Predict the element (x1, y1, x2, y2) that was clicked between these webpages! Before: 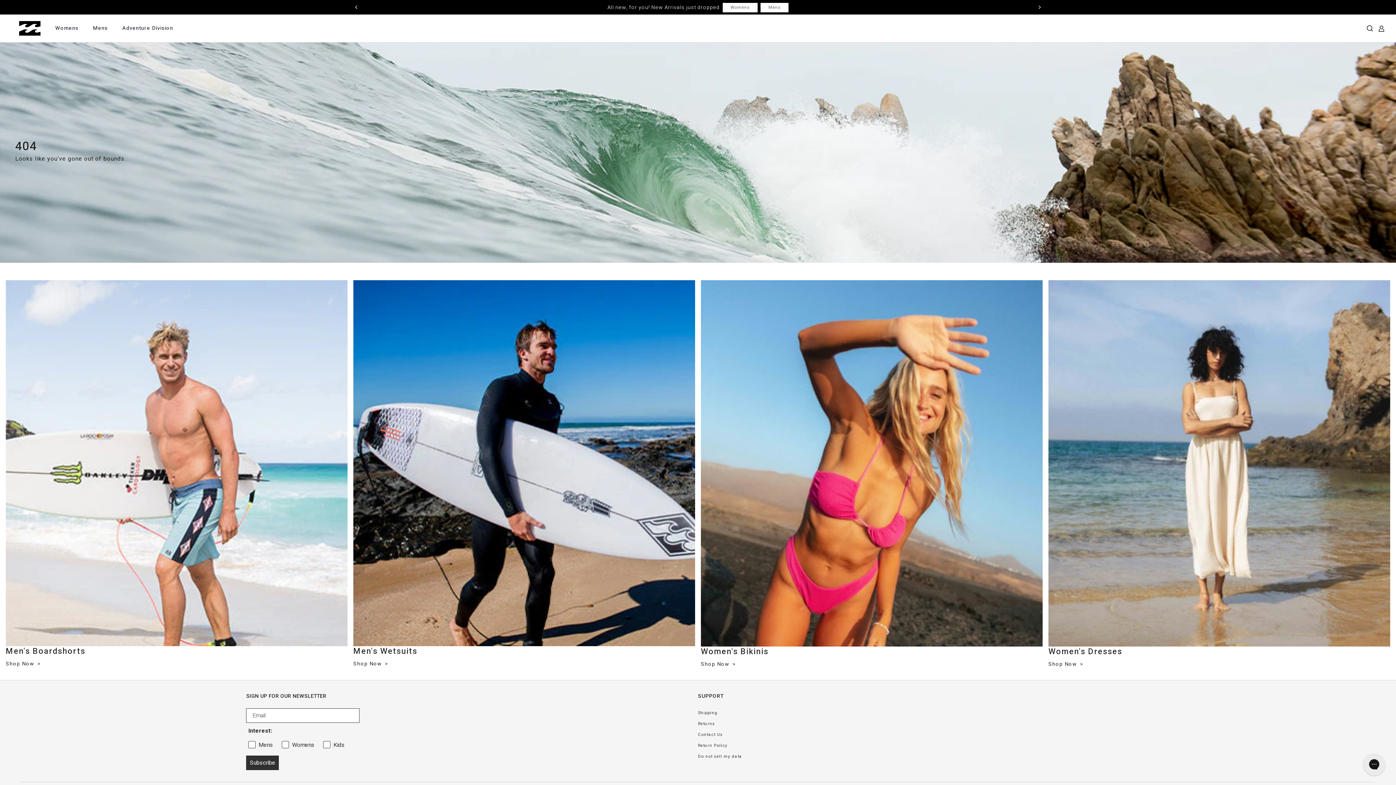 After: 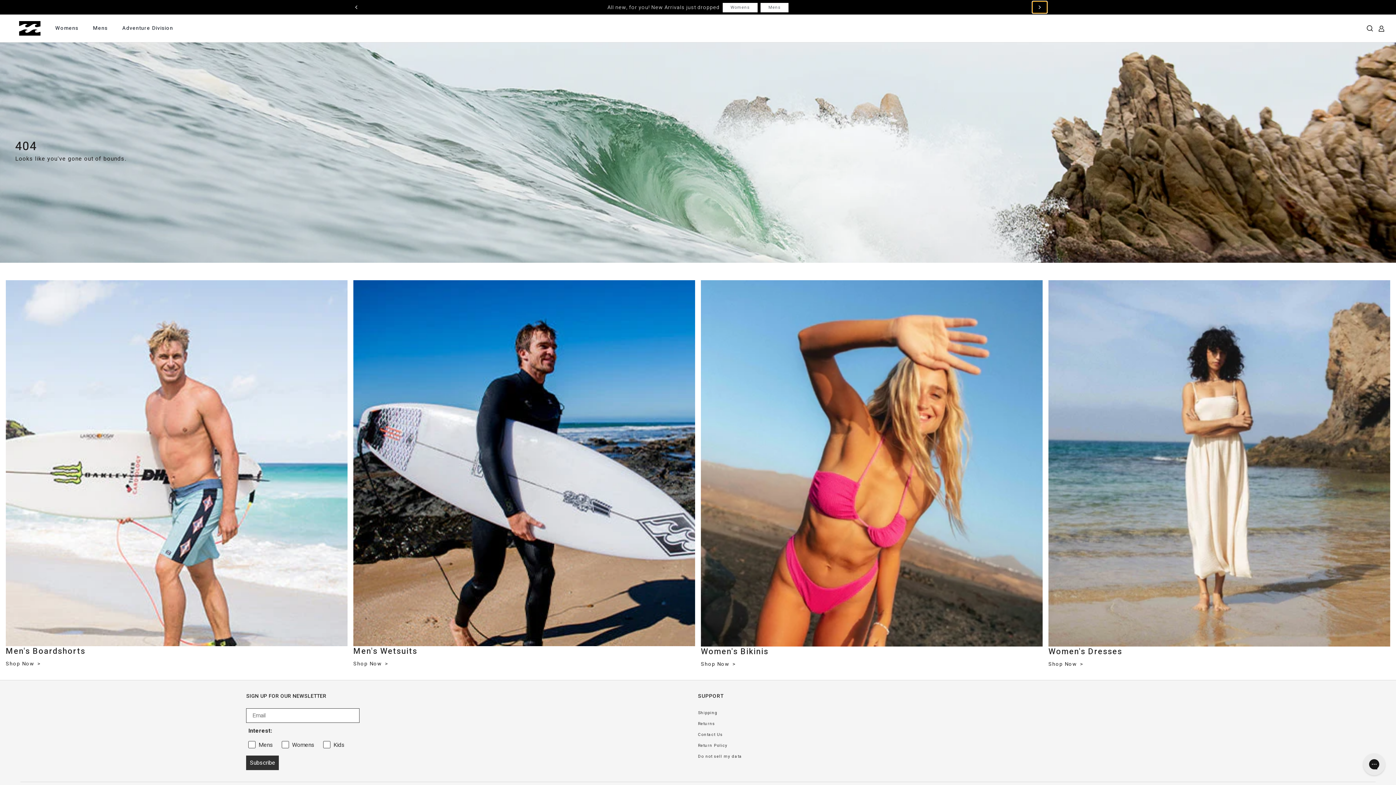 Action: bbox: (1032, 1, 1047, 13) label: chevron-right